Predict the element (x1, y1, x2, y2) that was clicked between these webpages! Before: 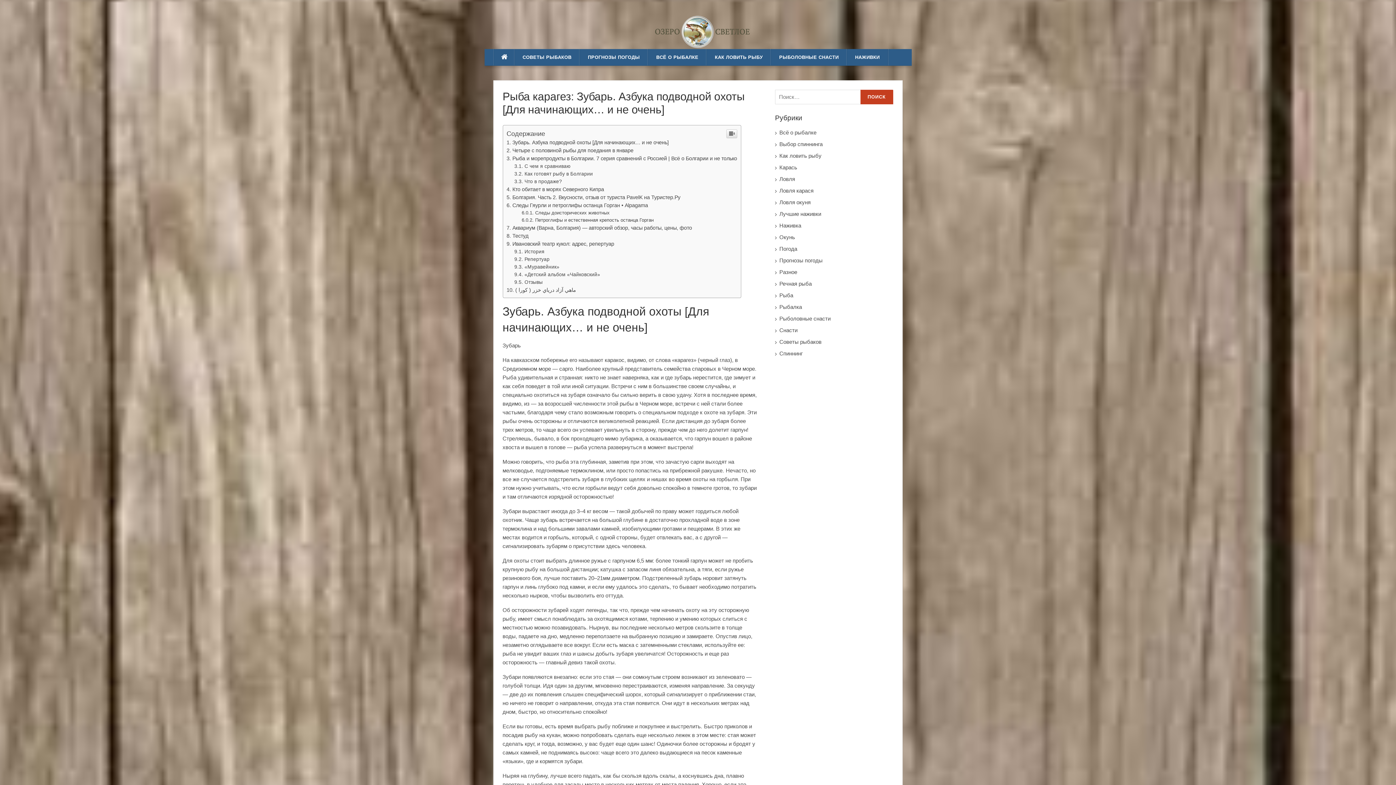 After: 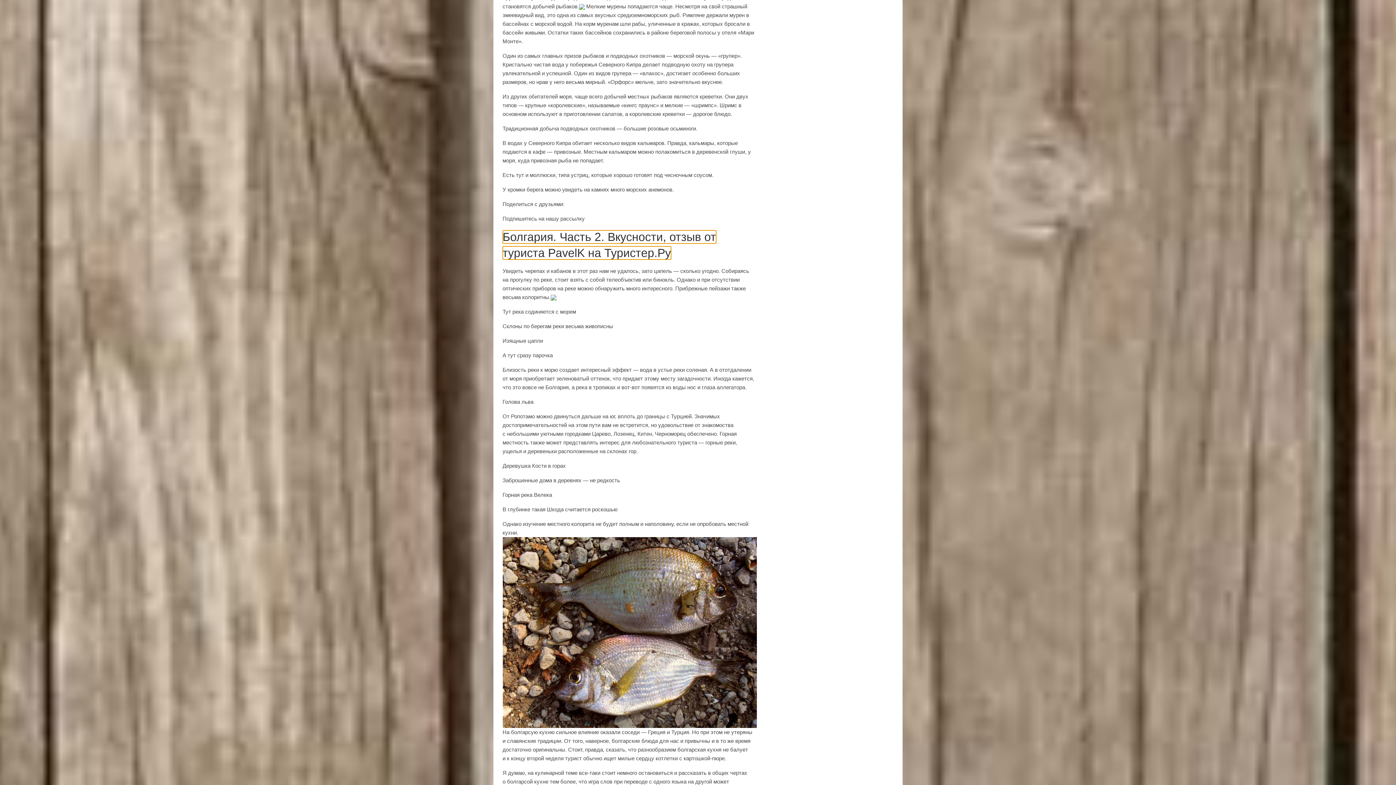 Action: label: Болгария. Часть 2. Вкусности, отзыв от туриста PavelK на Туристер.Ру bbox: (506, 594, 680, 600)